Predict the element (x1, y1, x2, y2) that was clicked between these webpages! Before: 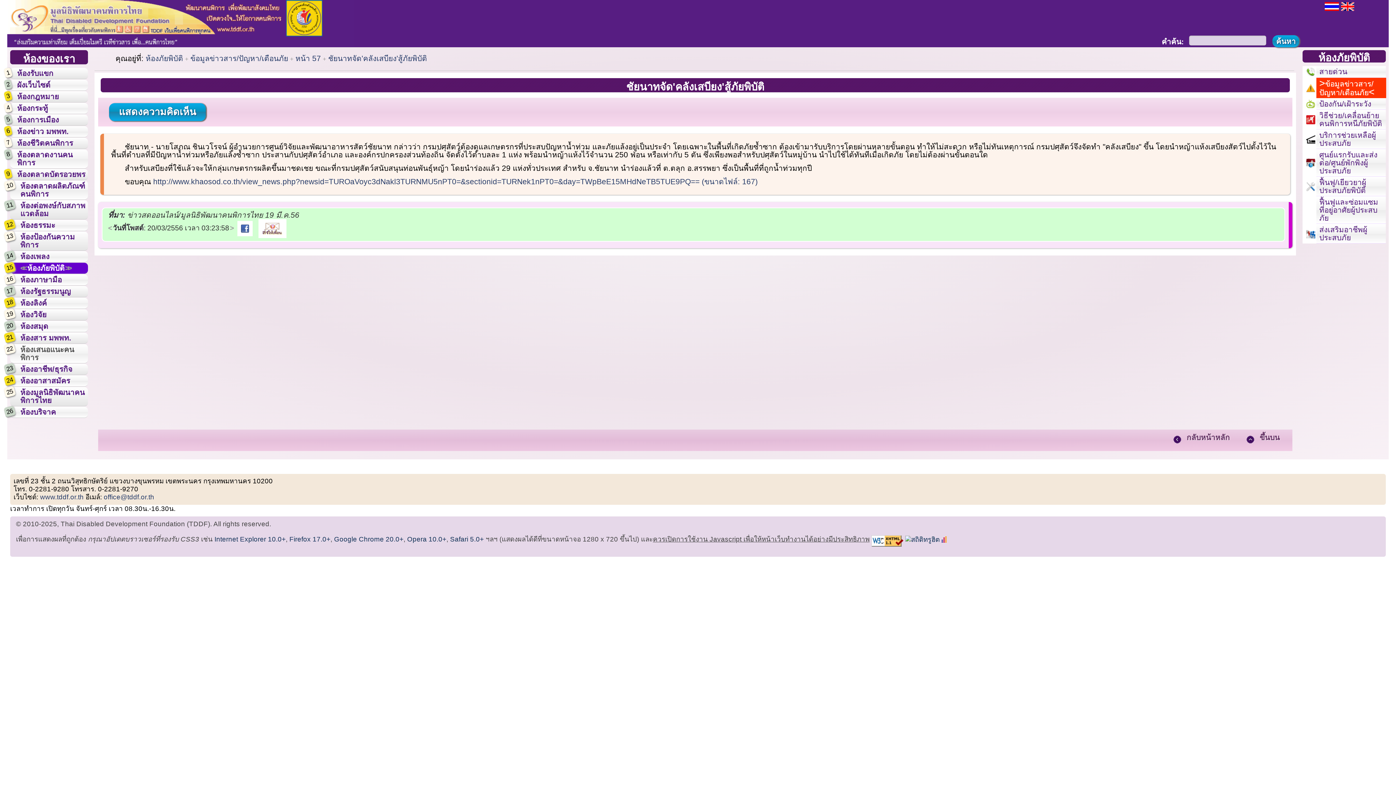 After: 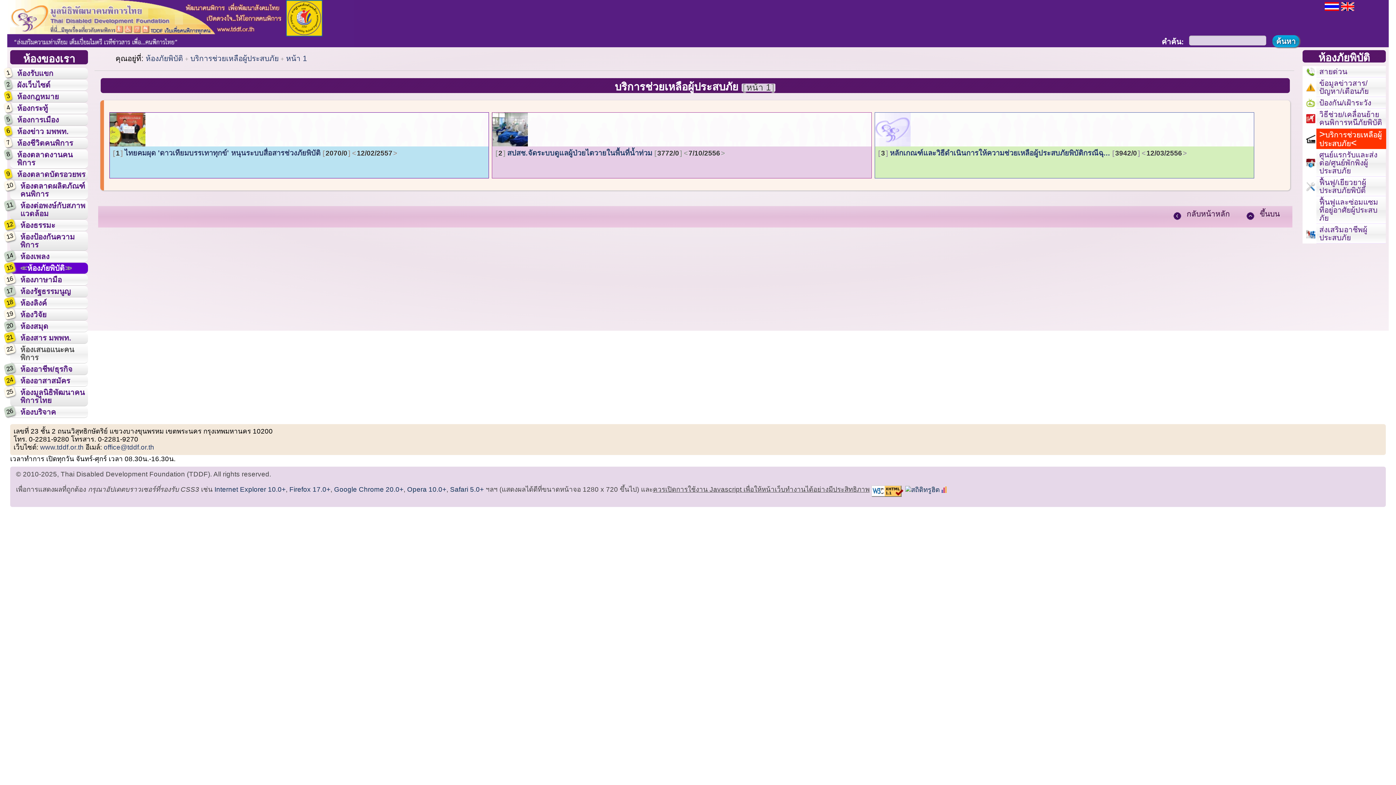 Action: bbox: (1316, 129, 1386, 149) label: บริการช่วยเหลือผู้ประสบภัย